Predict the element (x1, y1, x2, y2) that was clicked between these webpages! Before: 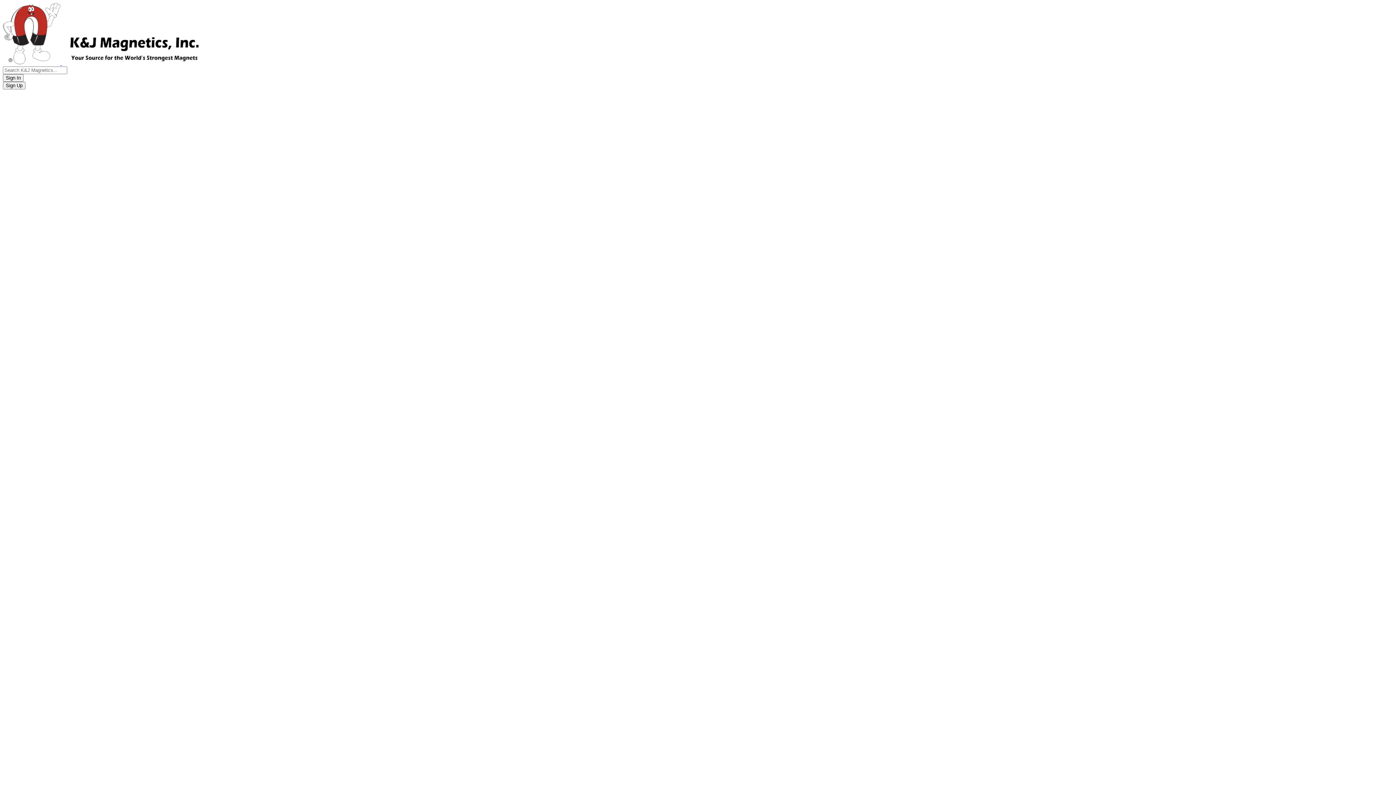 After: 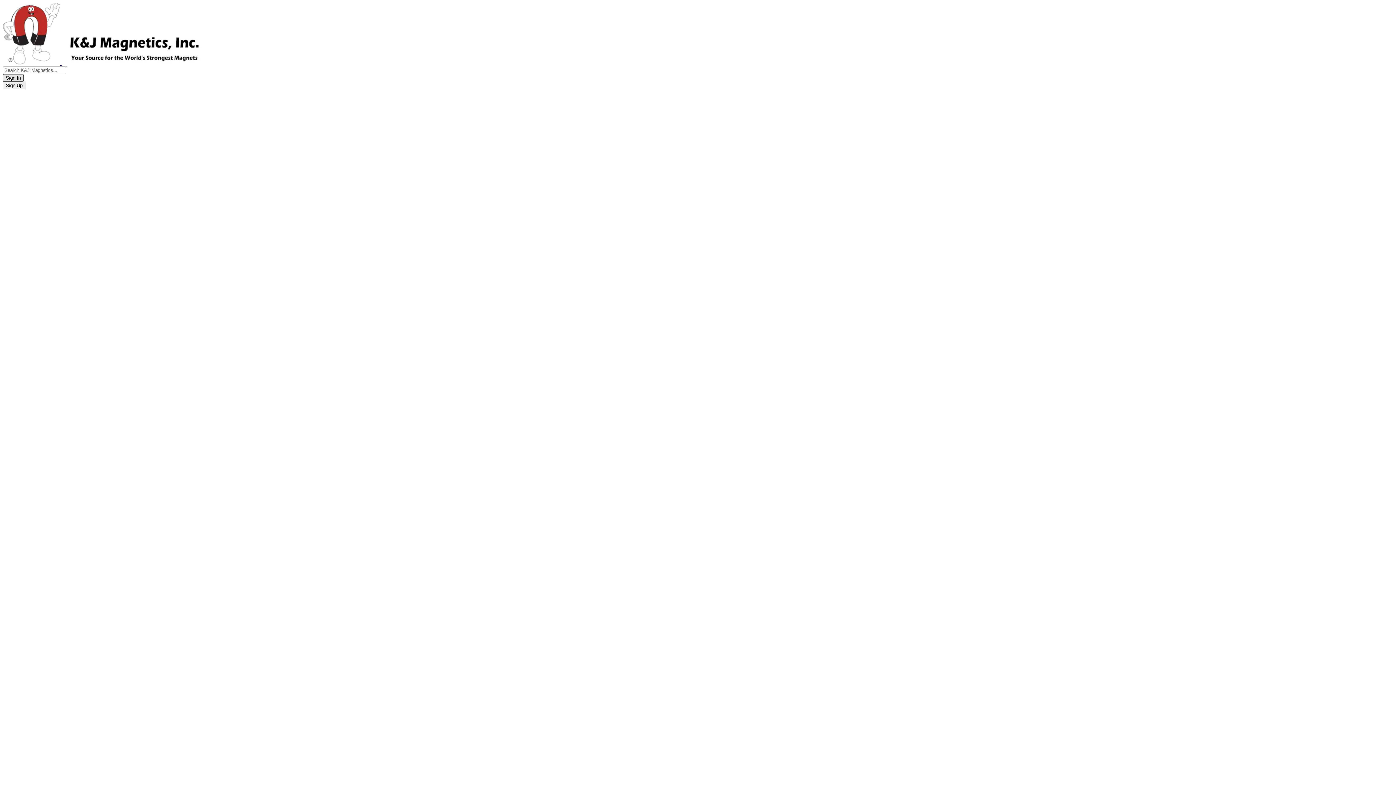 Action: bbox: (2, 74, 23, 81) label: Sign In